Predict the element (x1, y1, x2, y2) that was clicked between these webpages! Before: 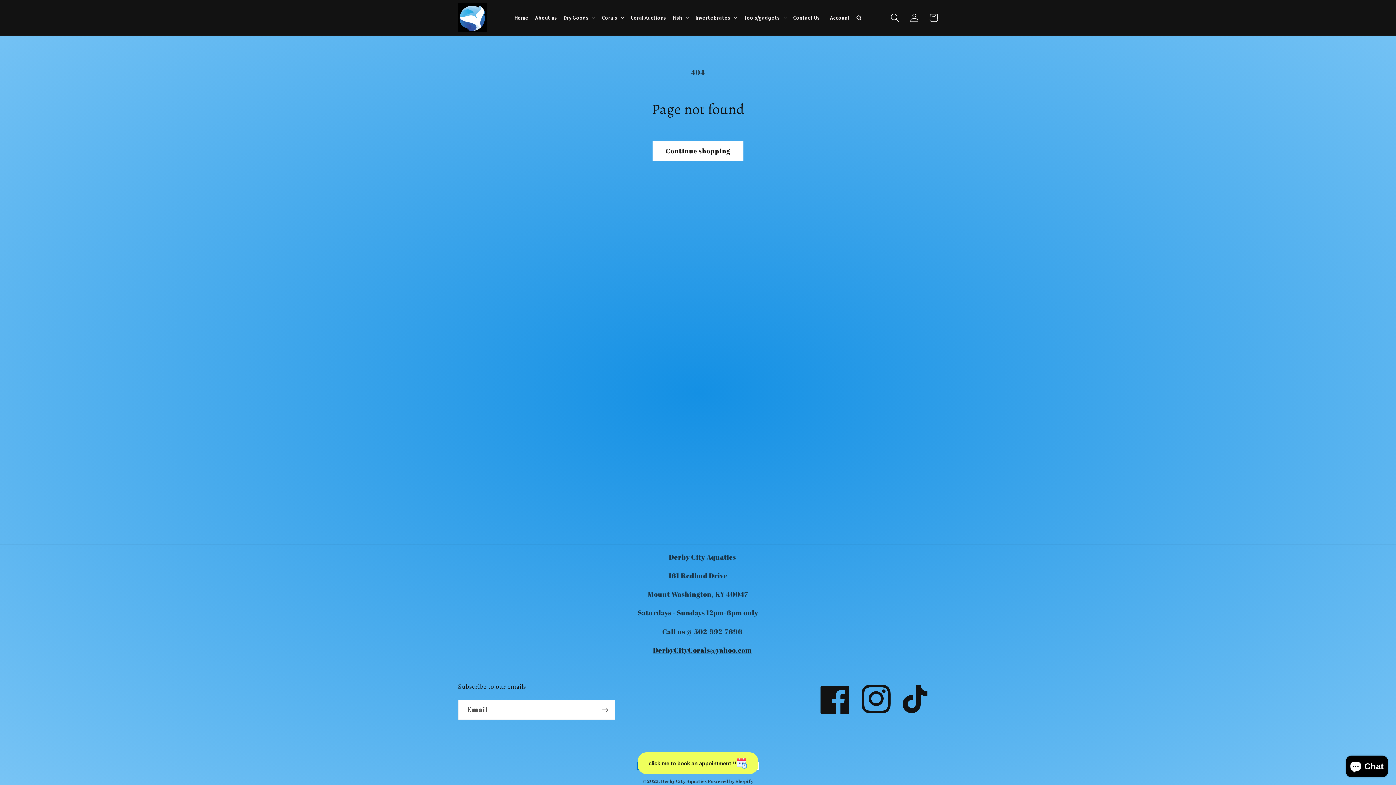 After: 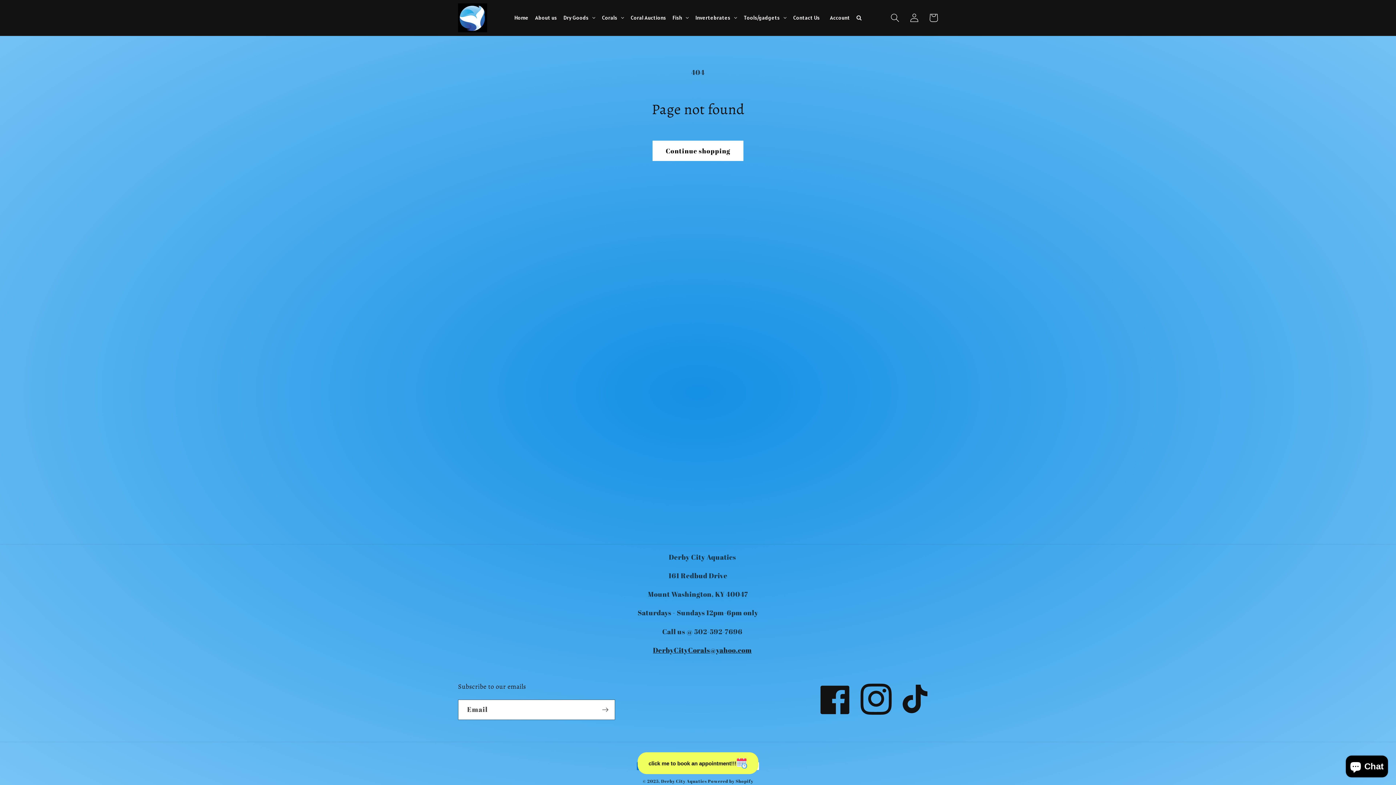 Action: bbox: (856, 679, 897, 720) label: Instagram